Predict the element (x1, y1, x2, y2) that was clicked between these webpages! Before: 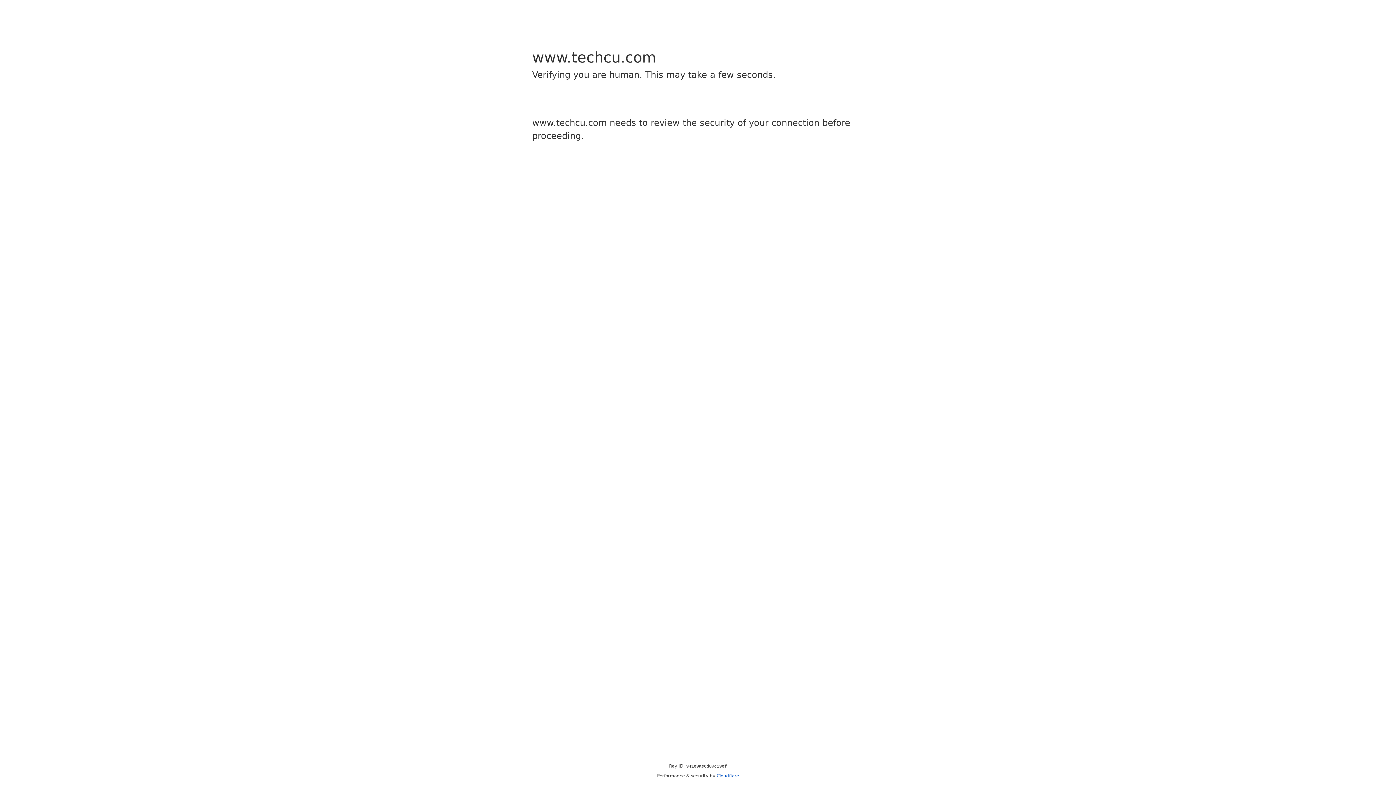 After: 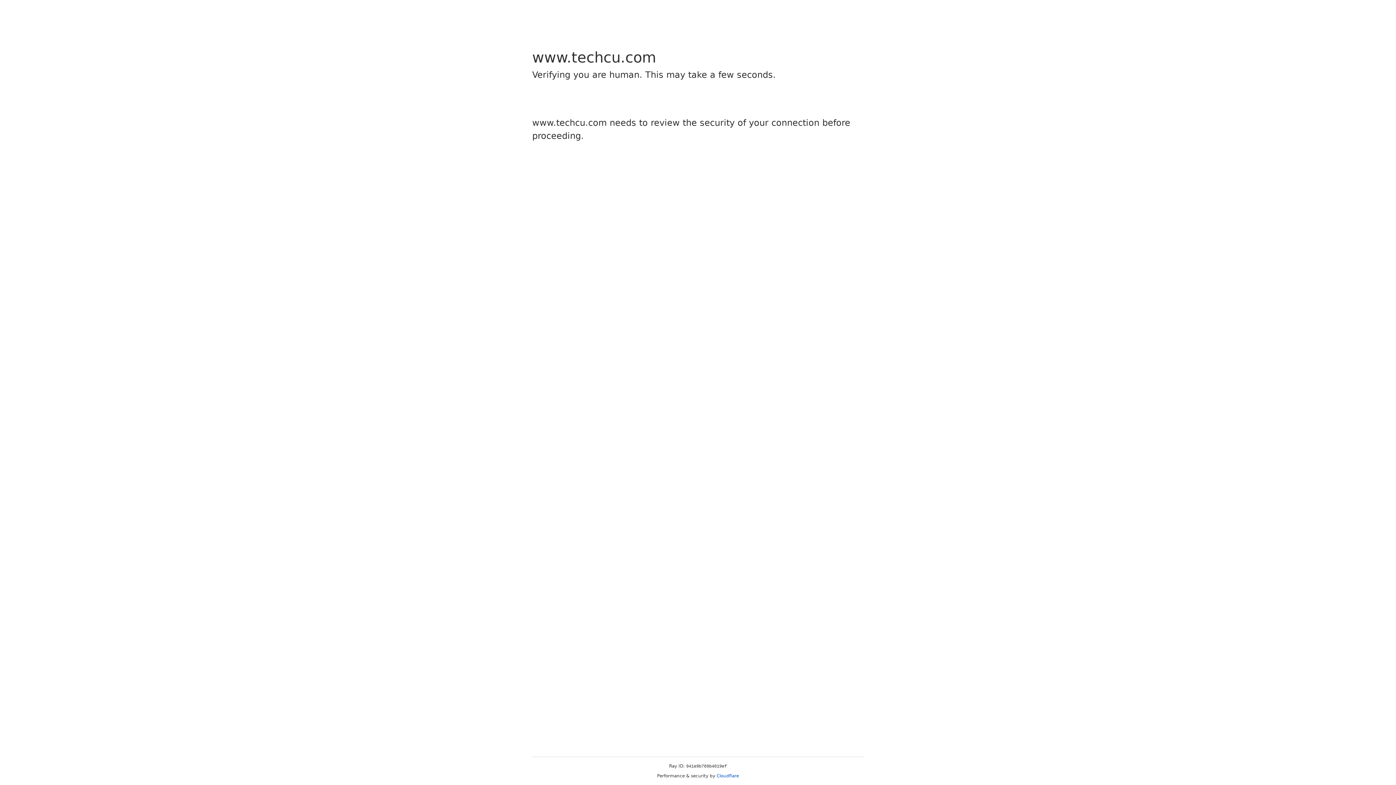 Action: bbox: (716, 773, 739, 778) label: Cloudflare